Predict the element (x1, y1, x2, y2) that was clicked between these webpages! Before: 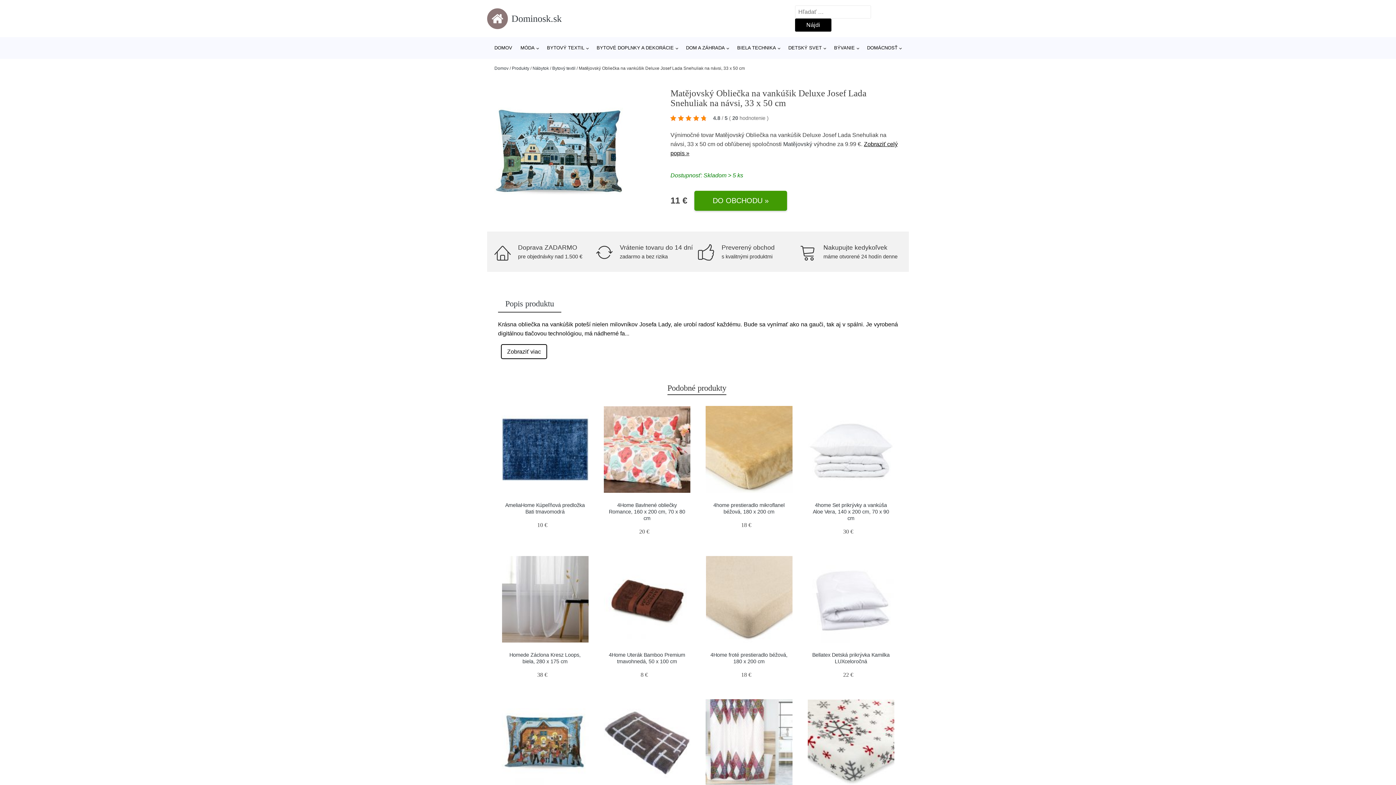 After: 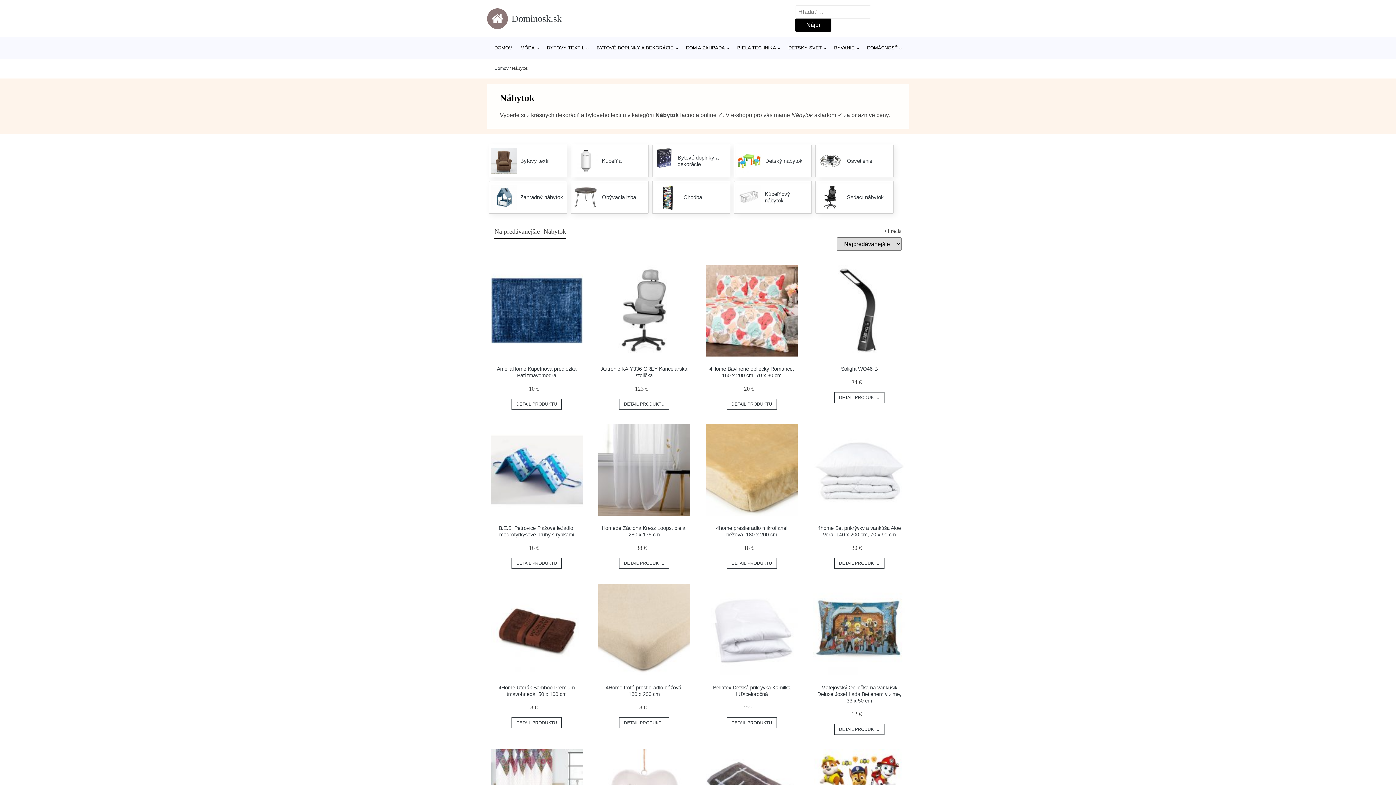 Action: bbox: (532, 65, 549, 70) label: Nábytok